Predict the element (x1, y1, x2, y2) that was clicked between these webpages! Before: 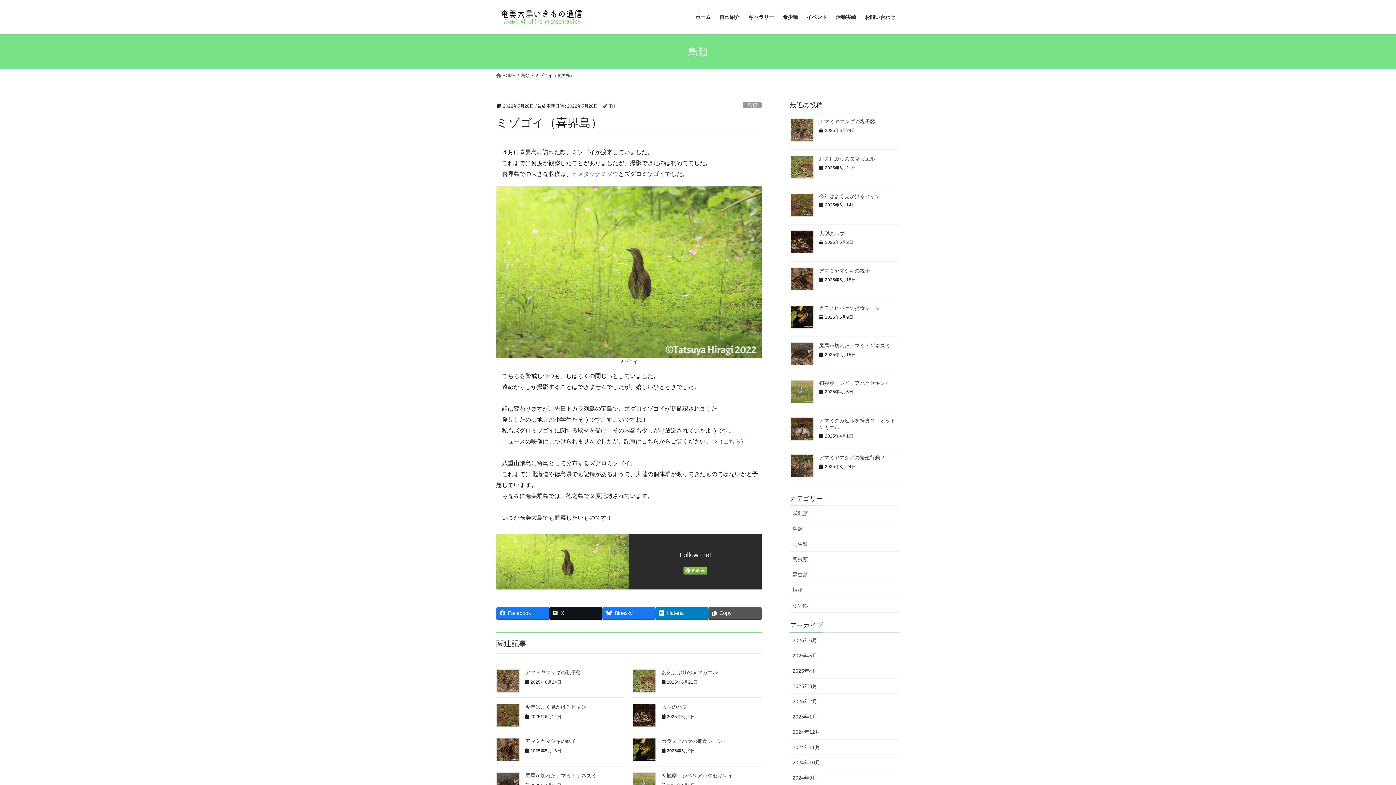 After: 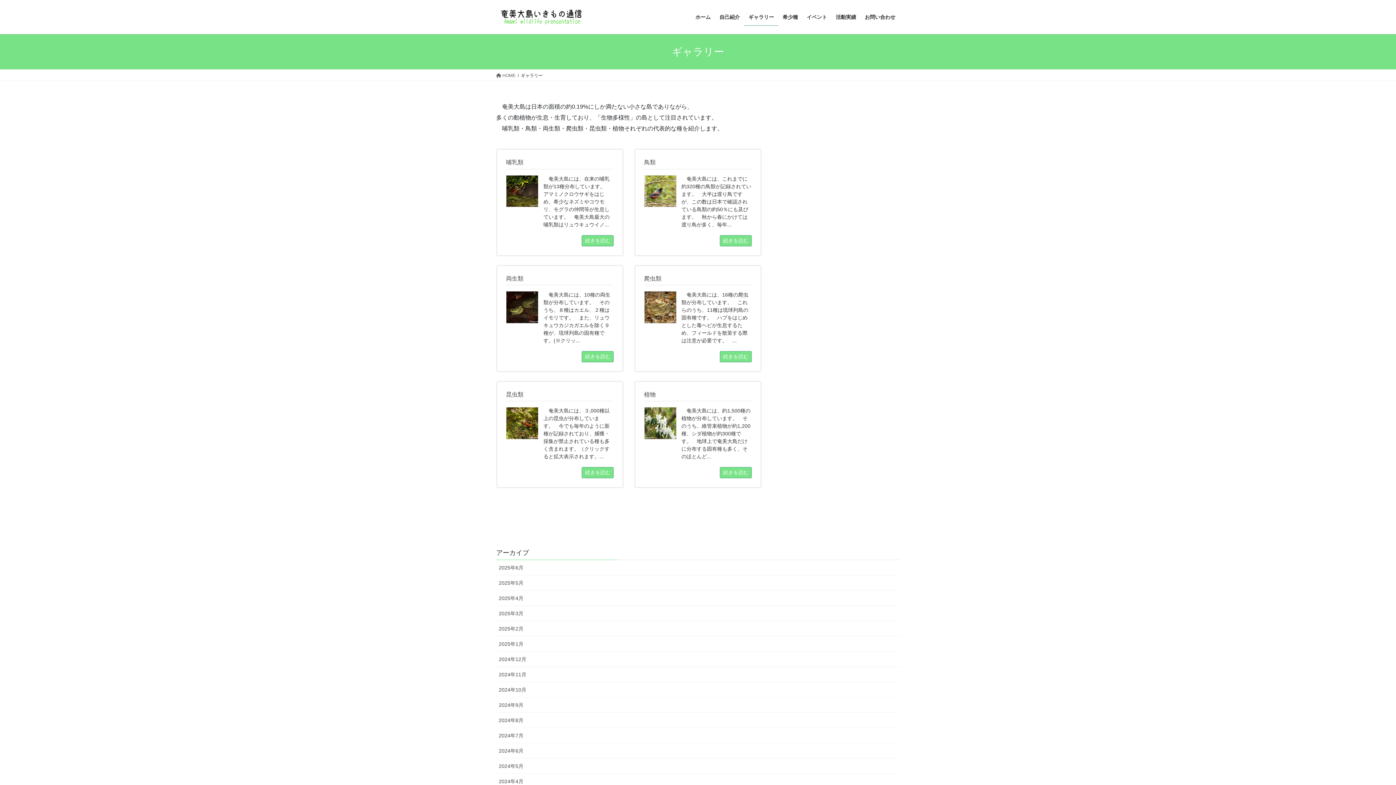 Action: bbox: (744, 8, 778, 25) label: ギャラリー